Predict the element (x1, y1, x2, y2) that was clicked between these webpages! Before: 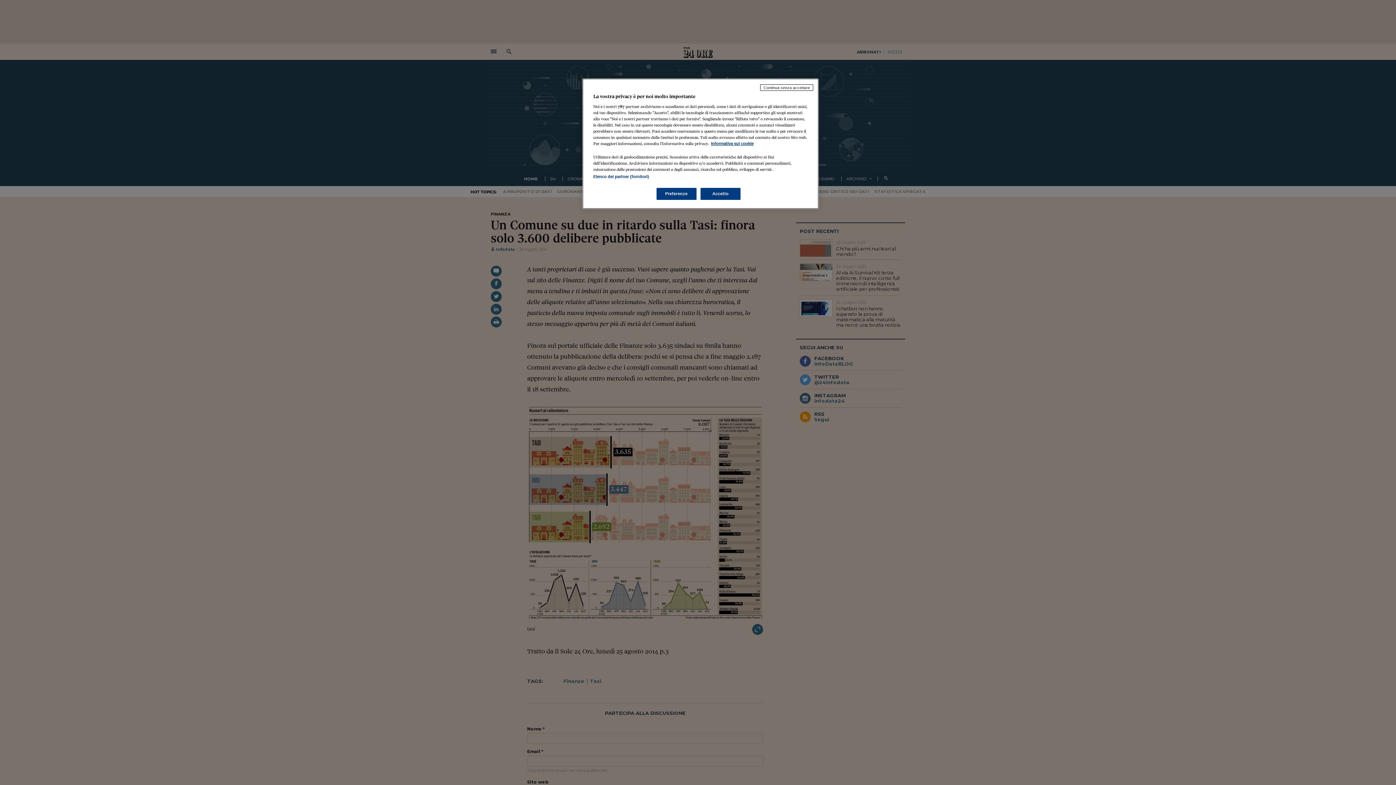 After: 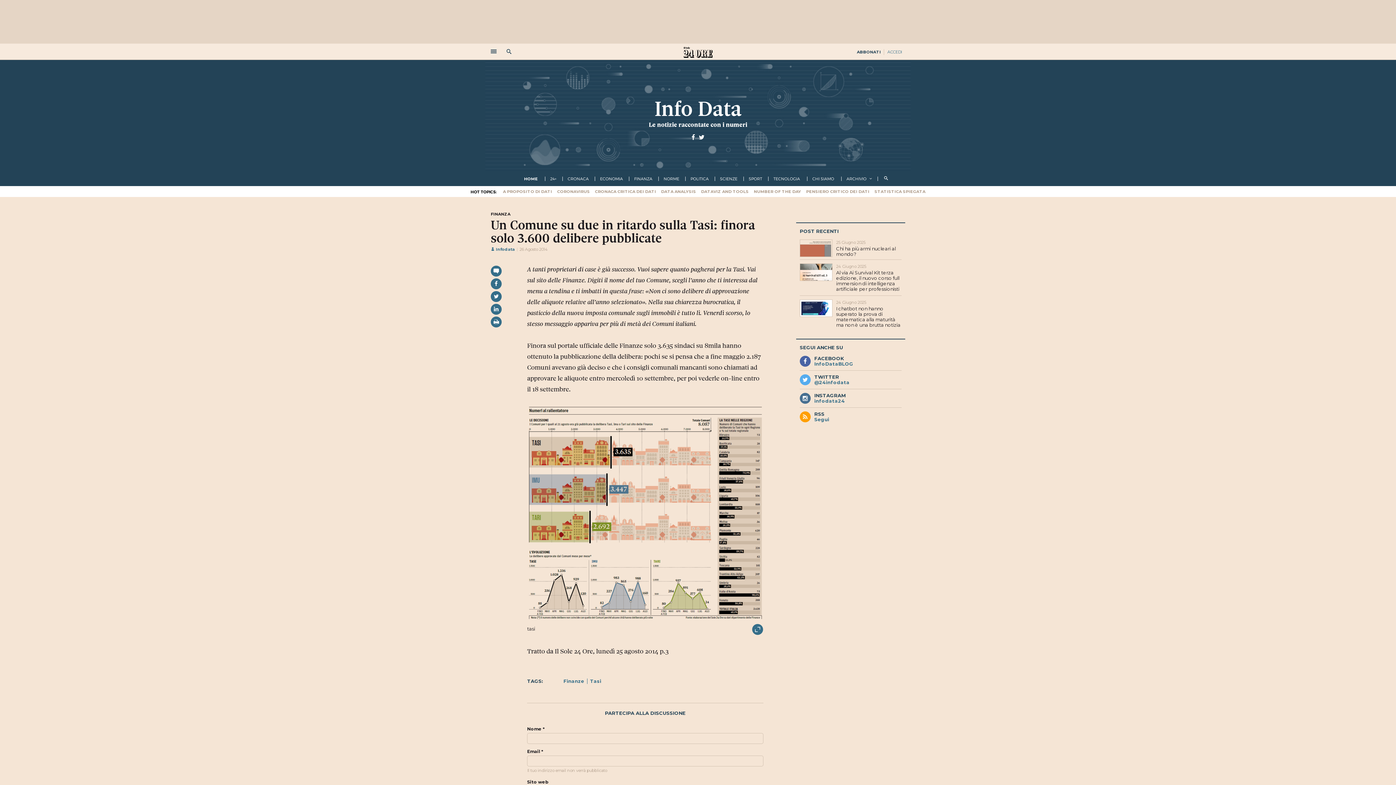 Action: bbox: (760, 84, 813, 90) label: Continua senza accettare